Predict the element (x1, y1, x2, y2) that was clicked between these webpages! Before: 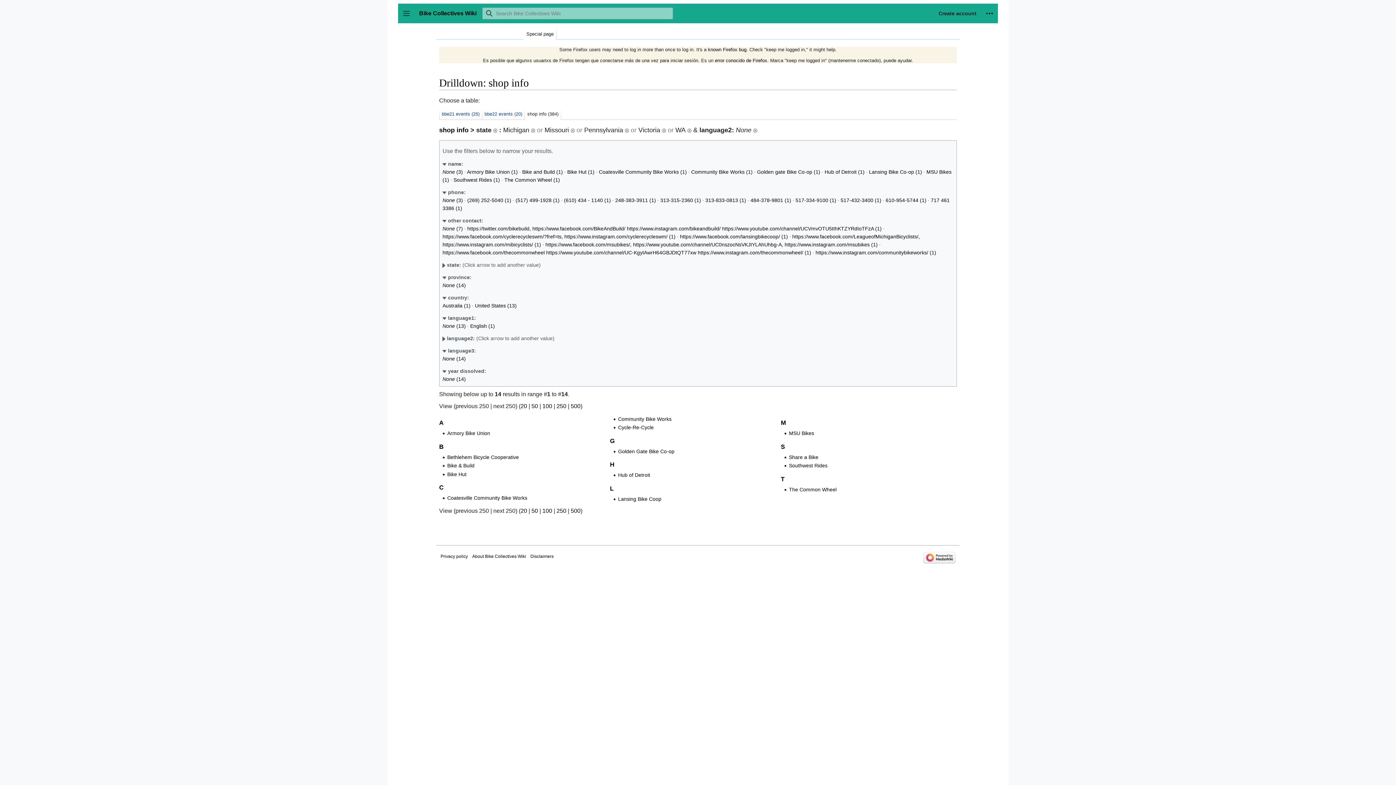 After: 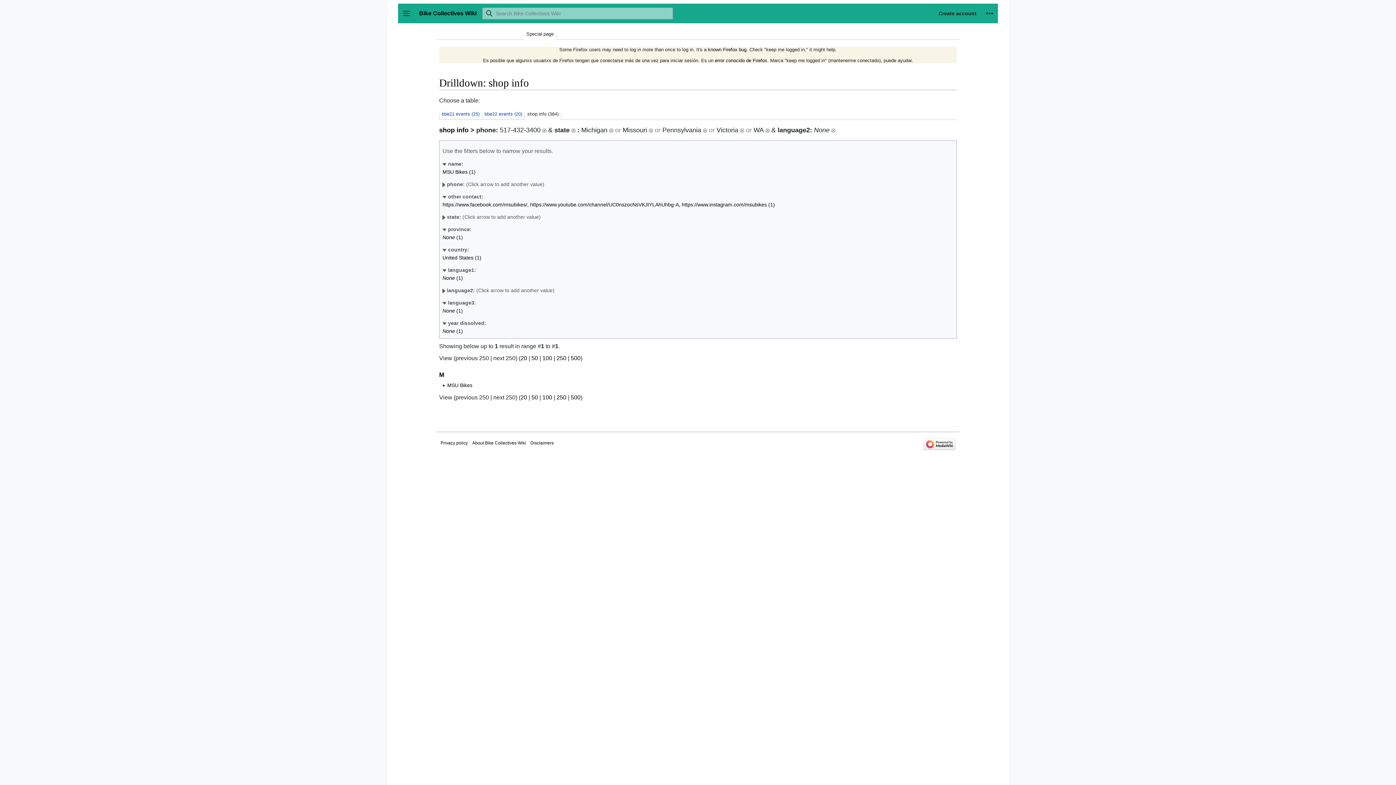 Action: label: 517-432-3400 (1) bbox: (840, 197, 881, 203)